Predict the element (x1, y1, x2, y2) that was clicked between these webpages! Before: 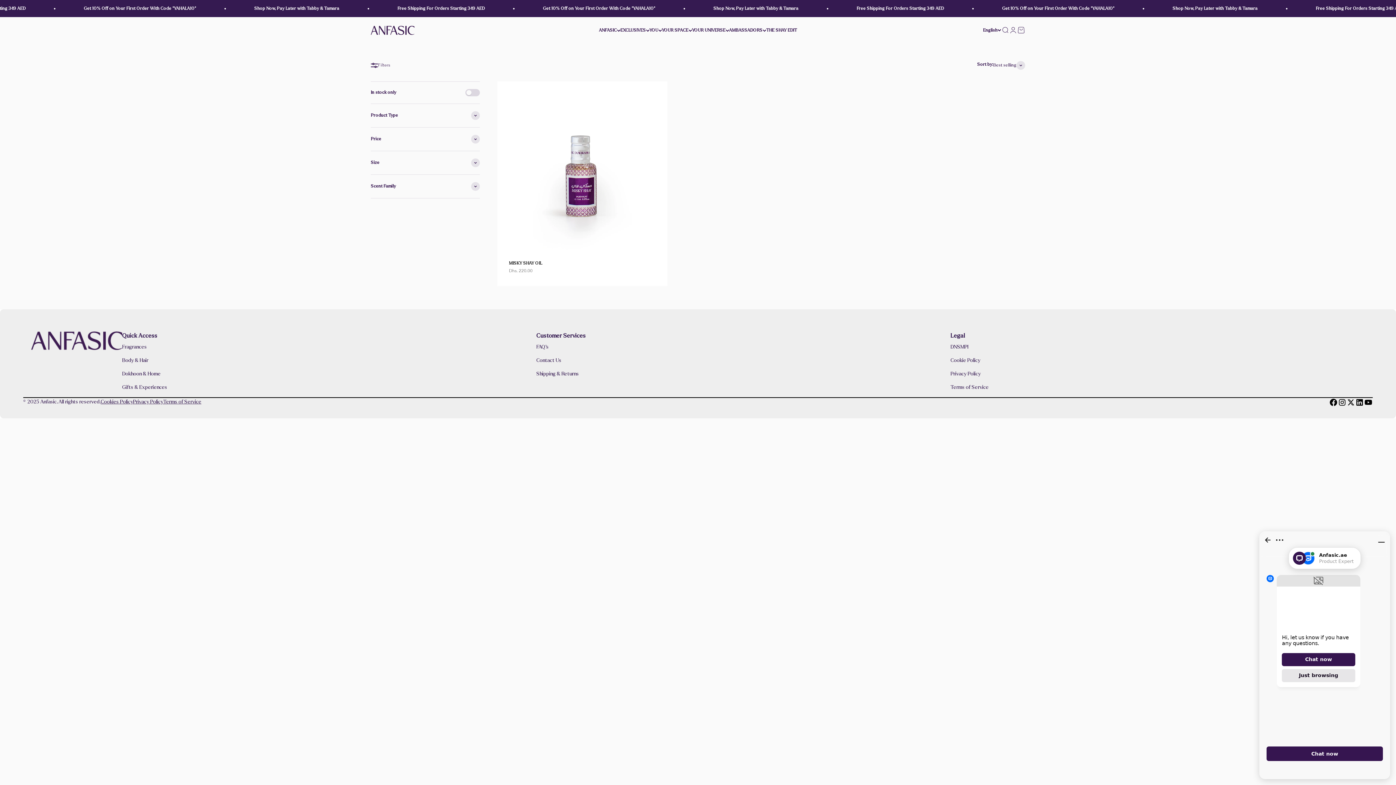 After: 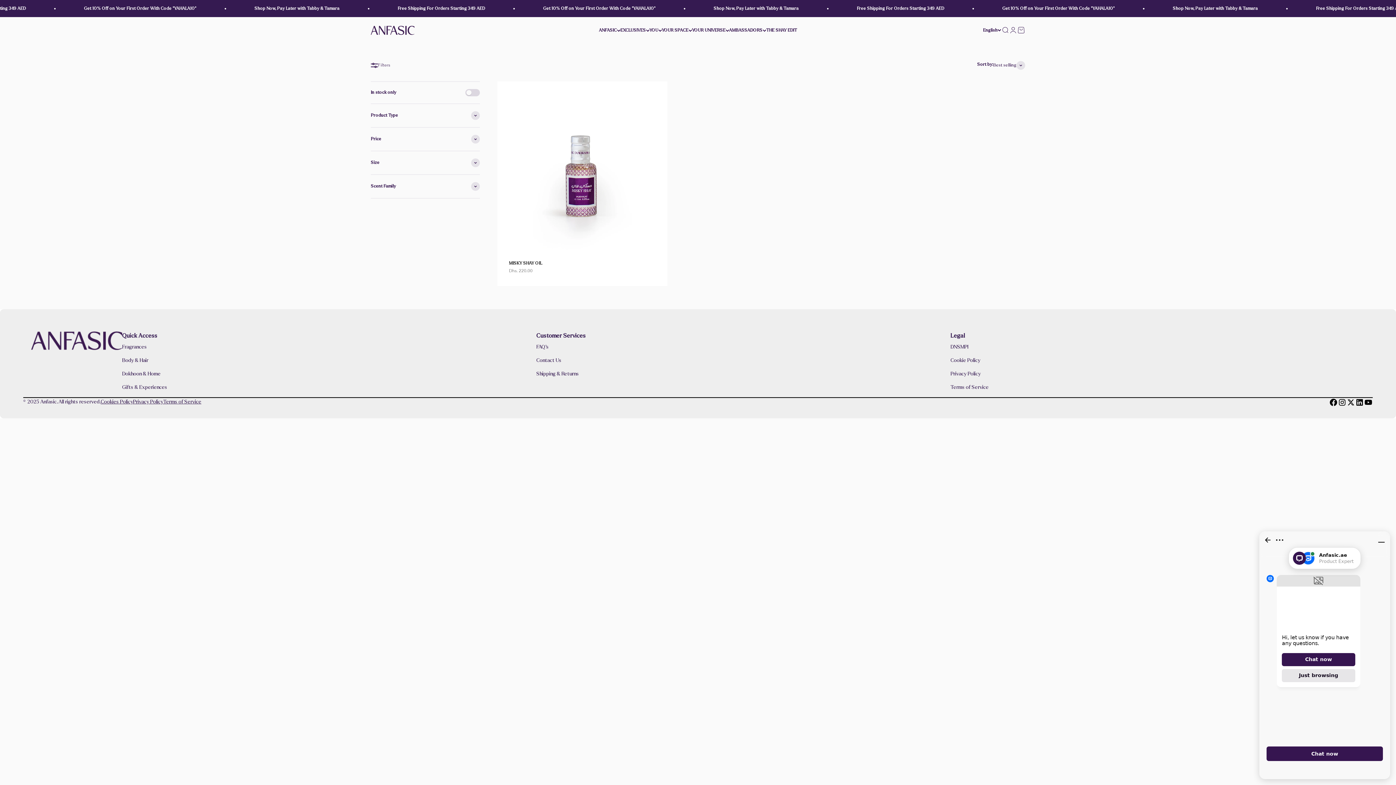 Action: label: Contact Us bbox: (536, 353, 950, 367)